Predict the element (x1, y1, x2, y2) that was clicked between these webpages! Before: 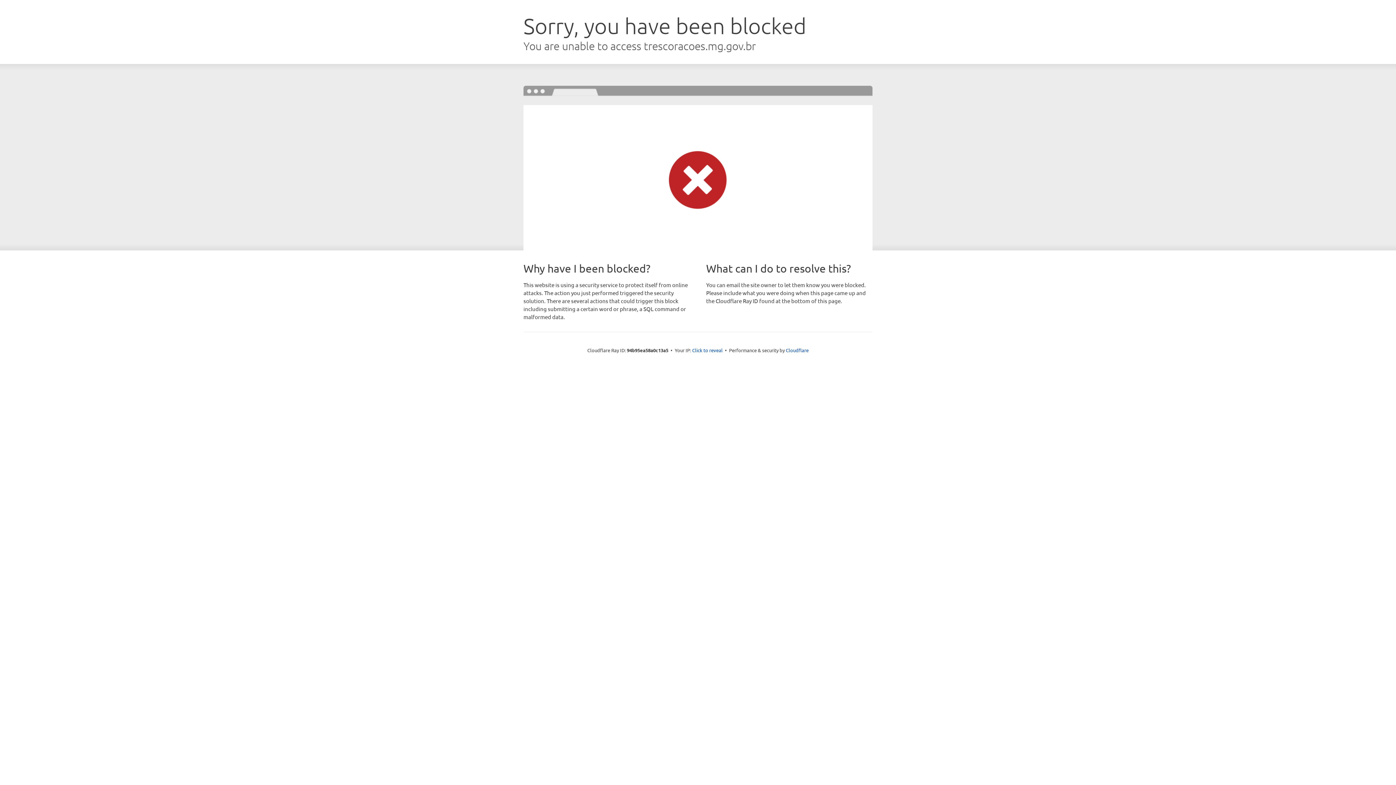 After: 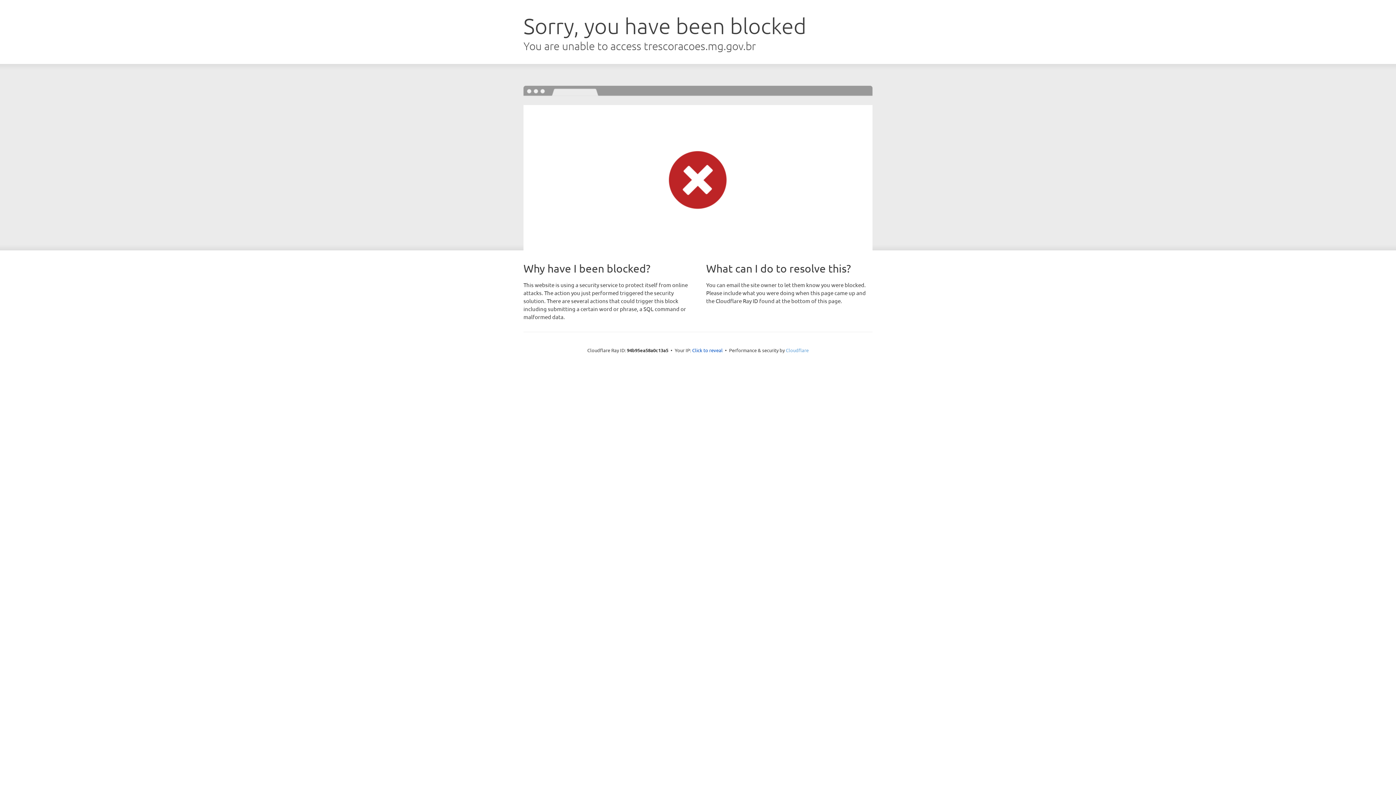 Action: label: Cloudflare bbox: (786, 347, 808, 353)